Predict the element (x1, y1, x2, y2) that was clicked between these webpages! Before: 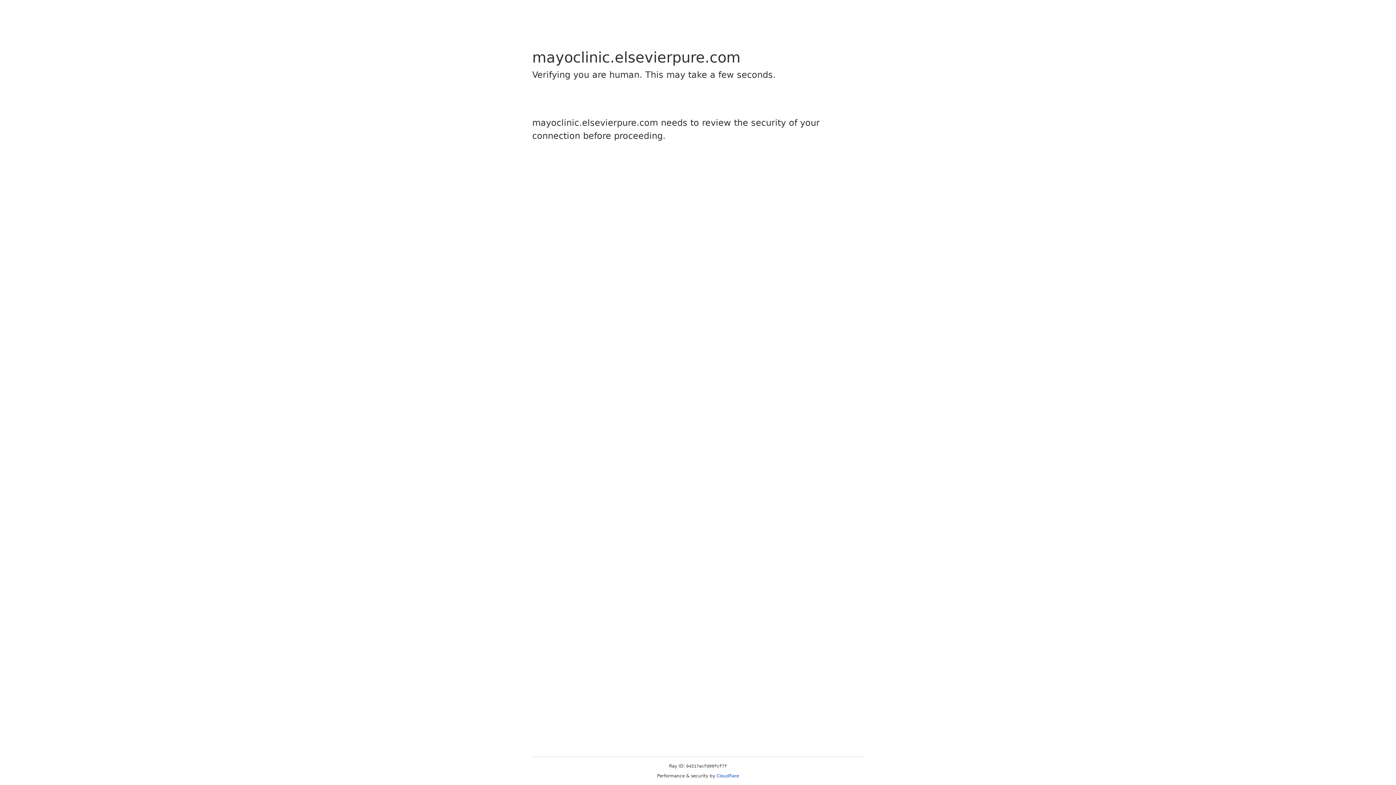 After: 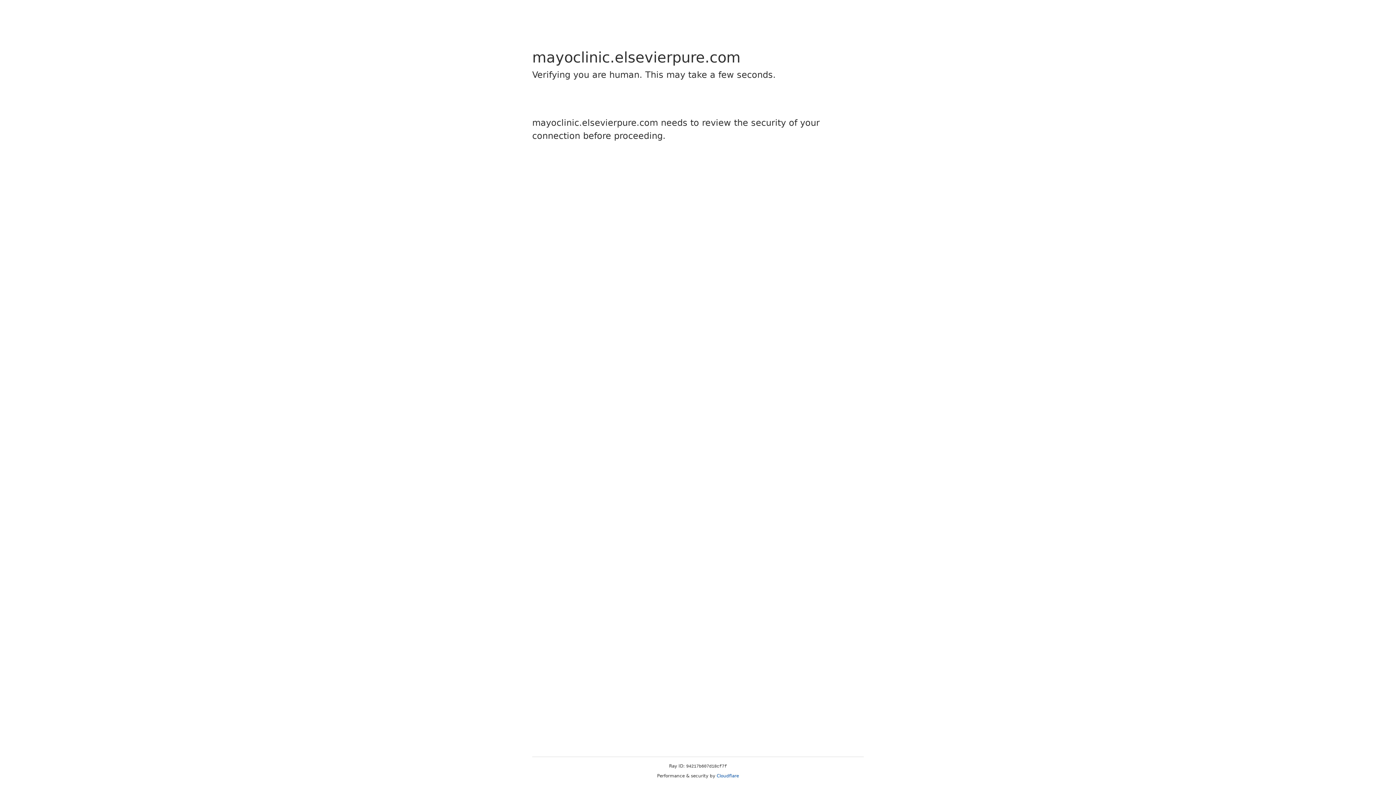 Action: label: Cloudflare bbox: (716, 773, 739, 778)